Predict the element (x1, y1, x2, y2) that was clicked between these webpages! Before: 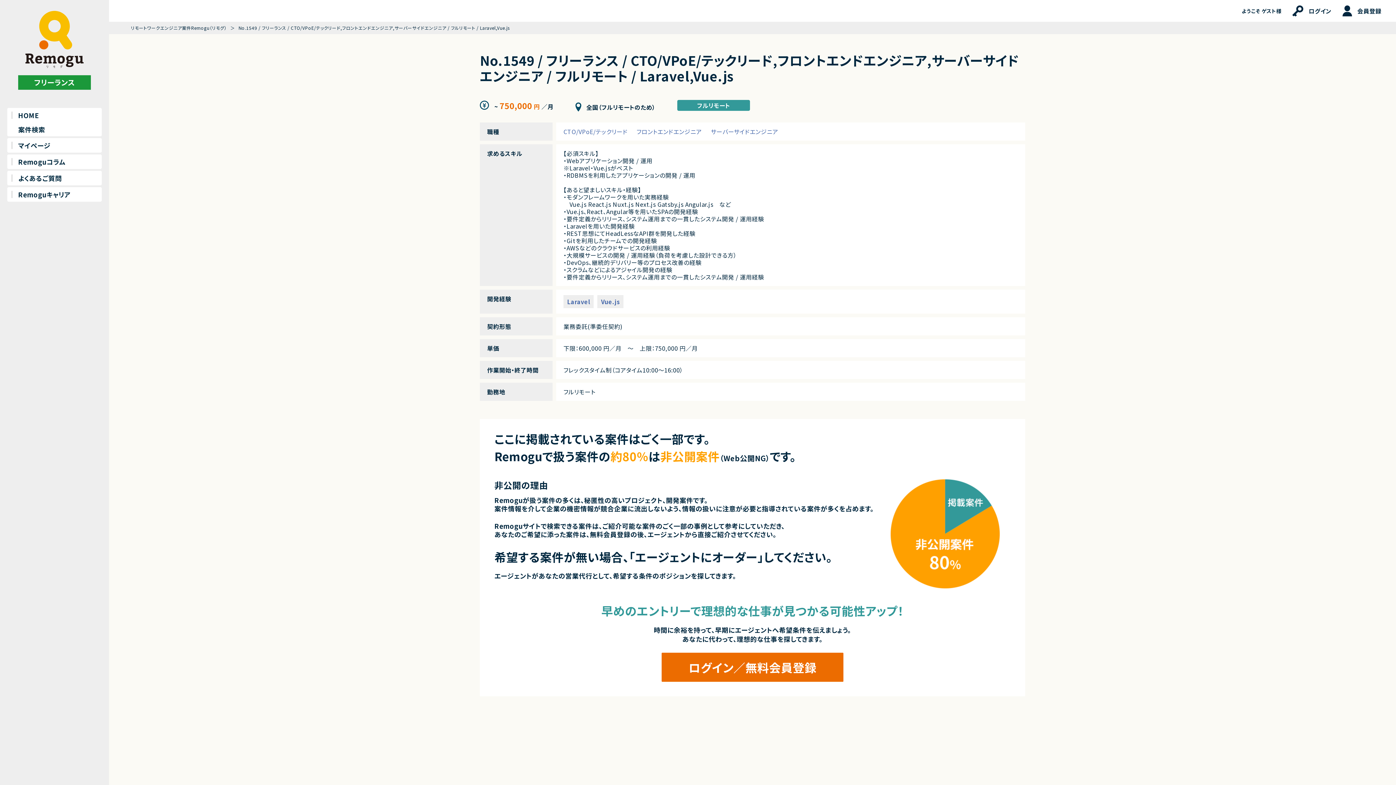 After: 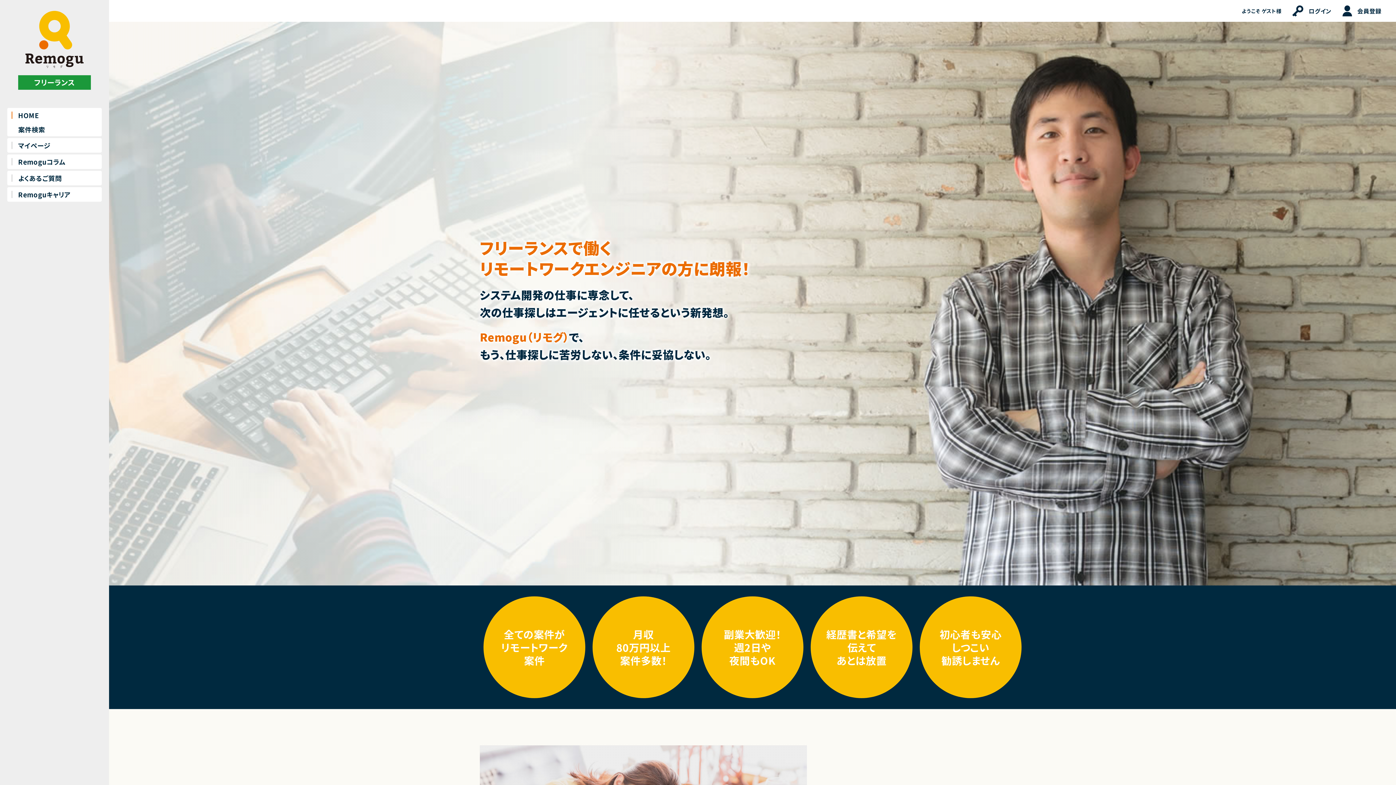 Action: label: リモートワークエンジニア案件Remogu（リモグ） bbox: (130, 25, 226, 30)